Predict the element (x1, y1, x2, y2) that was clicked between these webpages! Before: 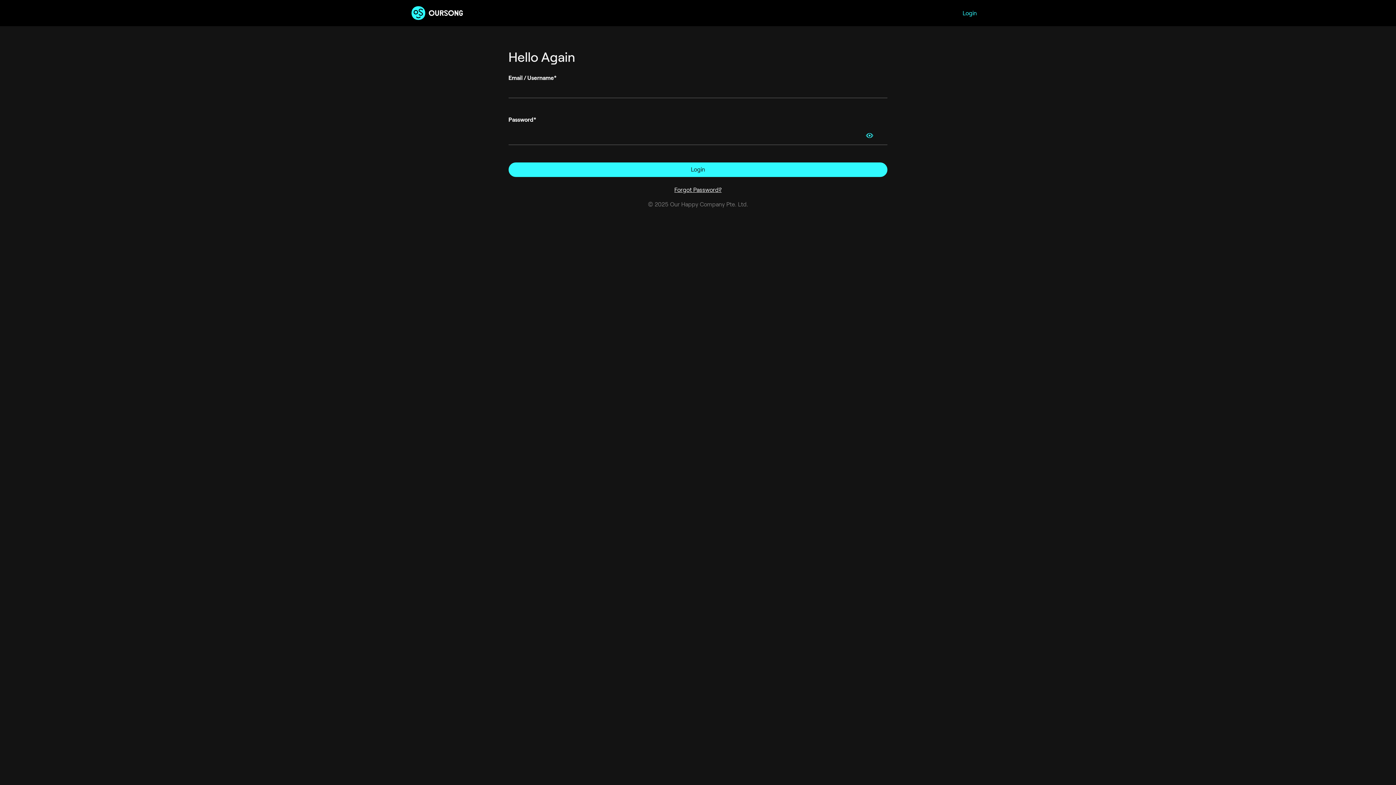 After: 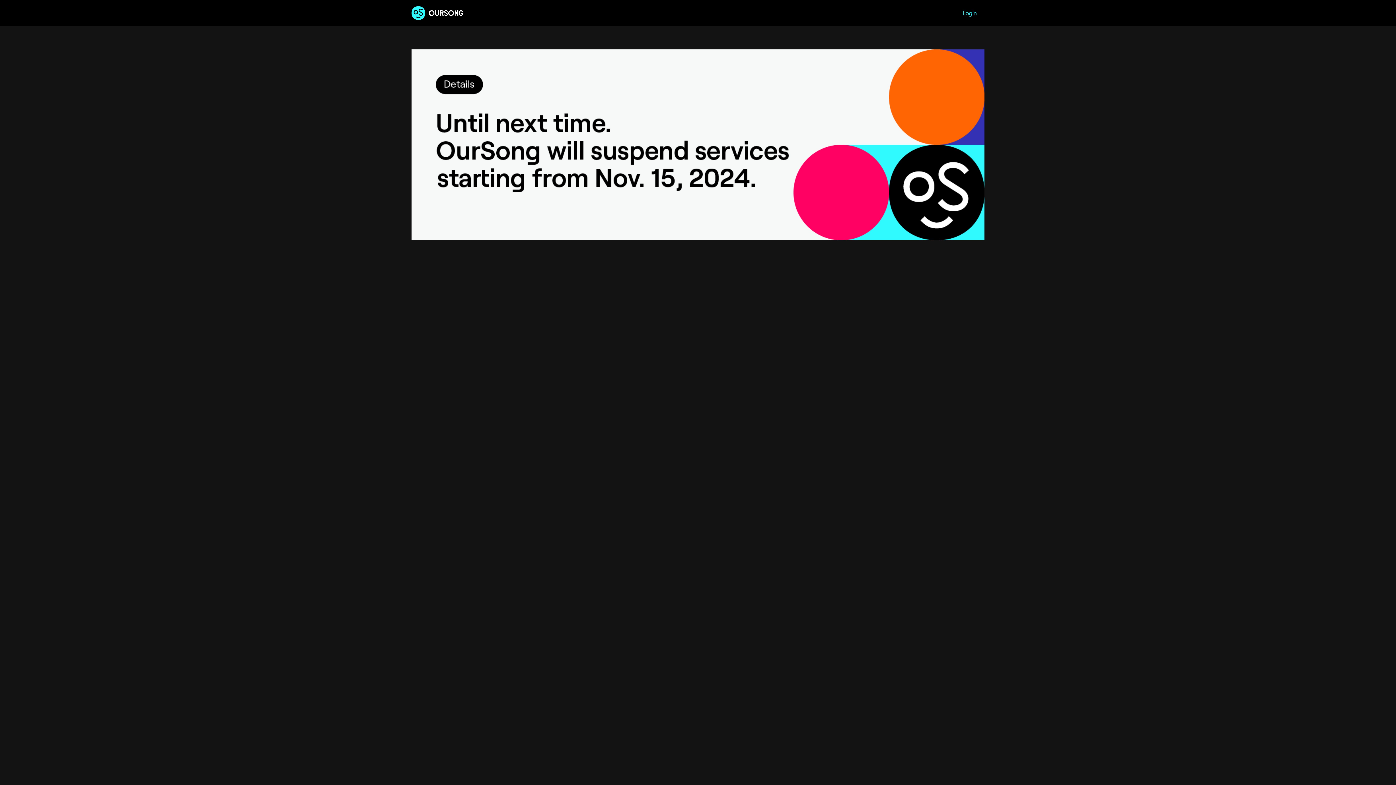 Action: bbox: (411, 4, 463, 21)